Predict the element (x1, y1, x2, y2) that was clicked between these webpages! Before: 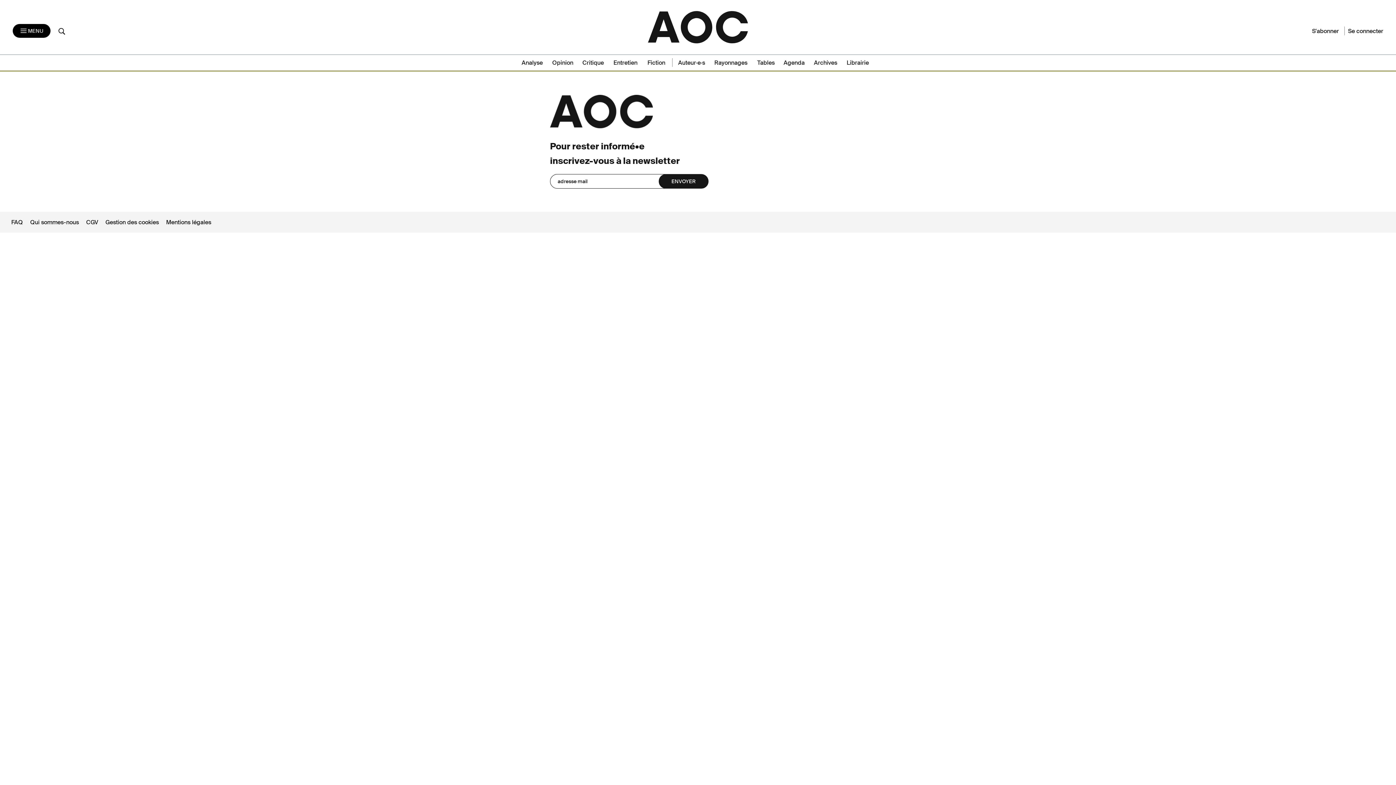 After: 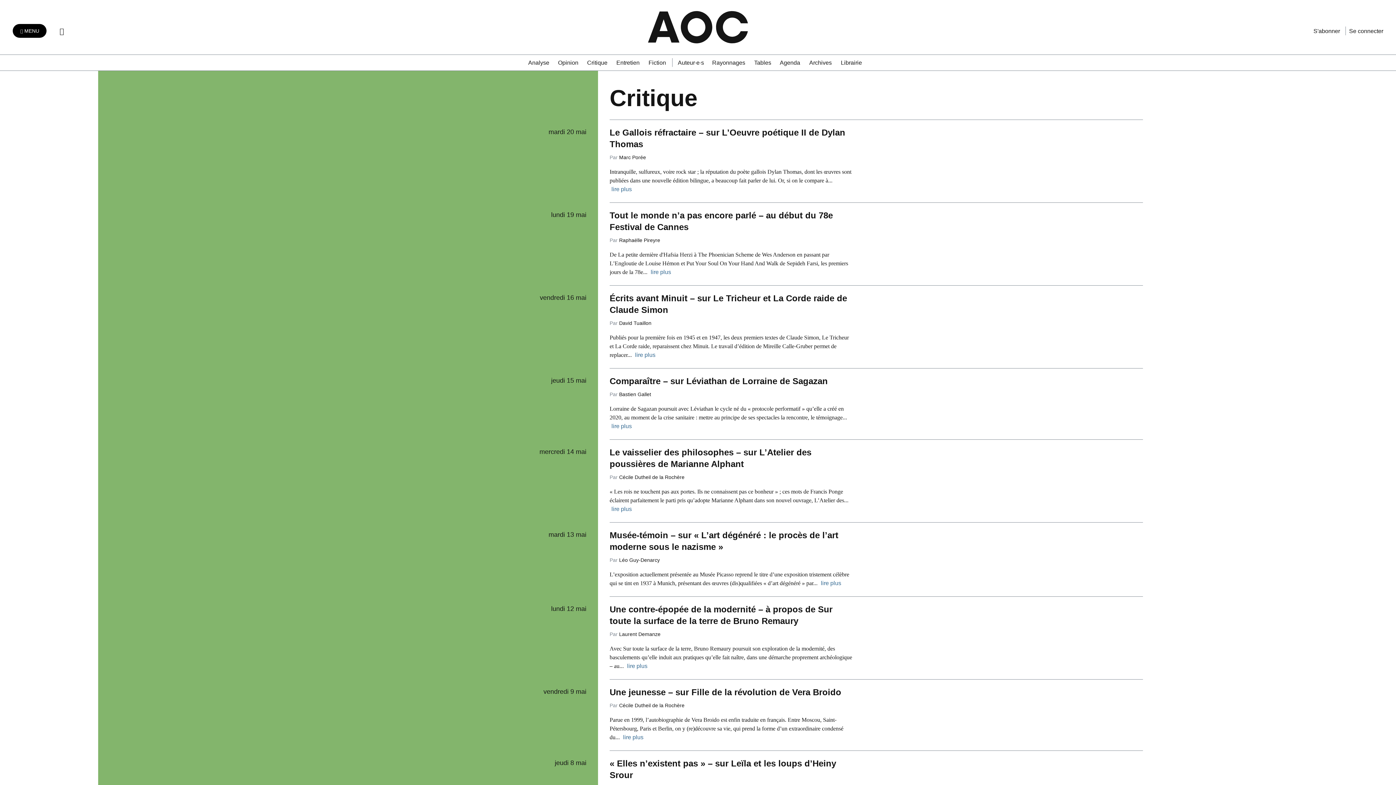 Action: bbox: (582, 58, 609, 66) label: Critique